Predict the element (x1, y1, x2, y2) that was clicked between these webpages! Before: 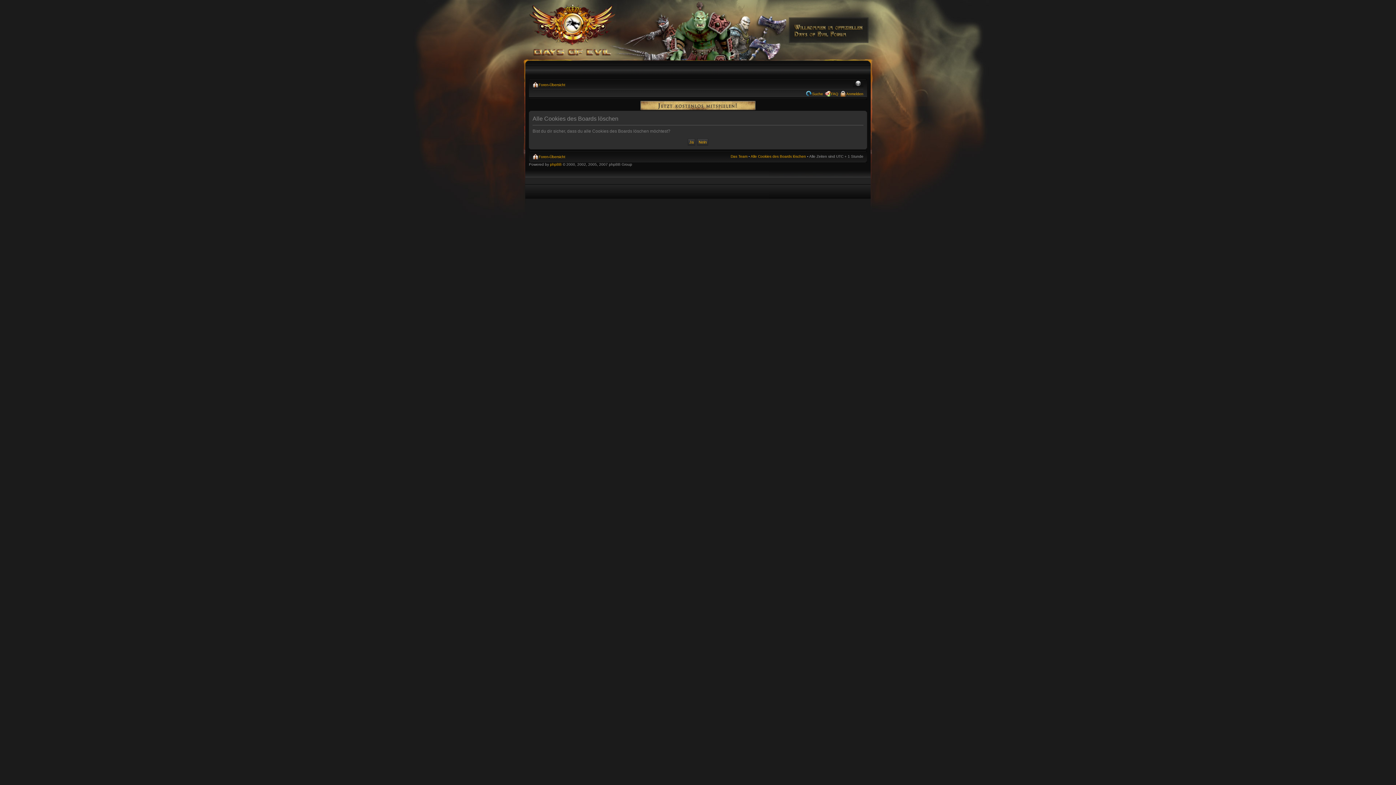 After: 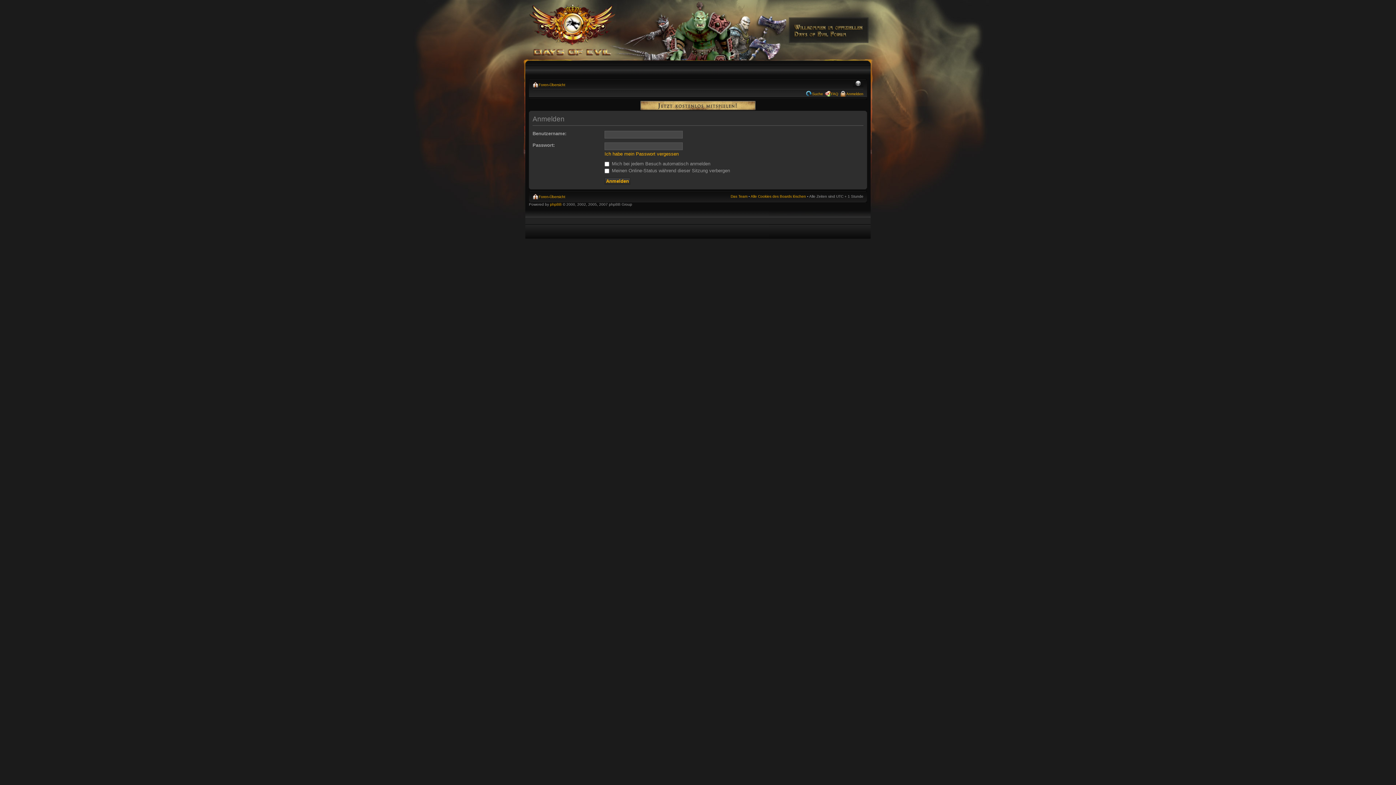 Action: bbox: (846, 92, 863, 96) label: Anmelden